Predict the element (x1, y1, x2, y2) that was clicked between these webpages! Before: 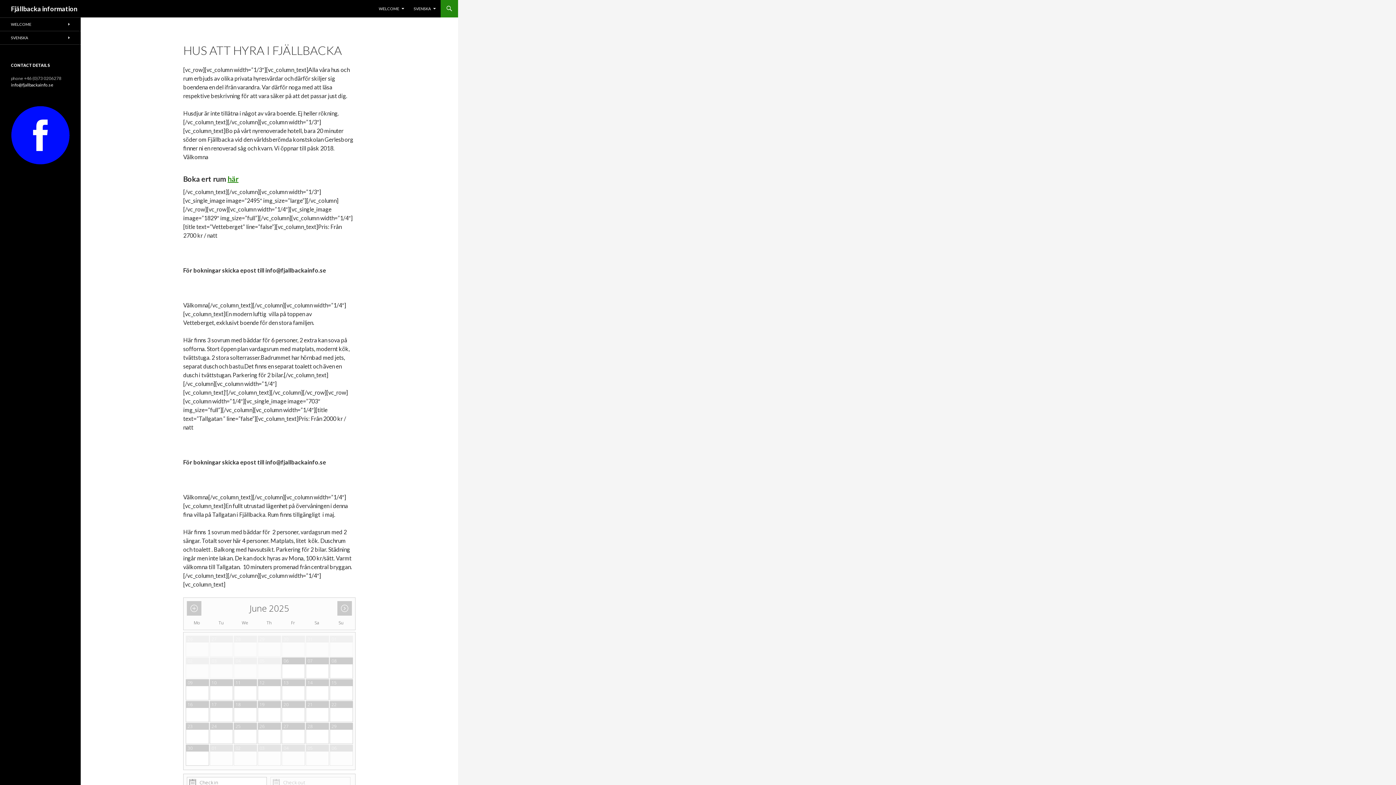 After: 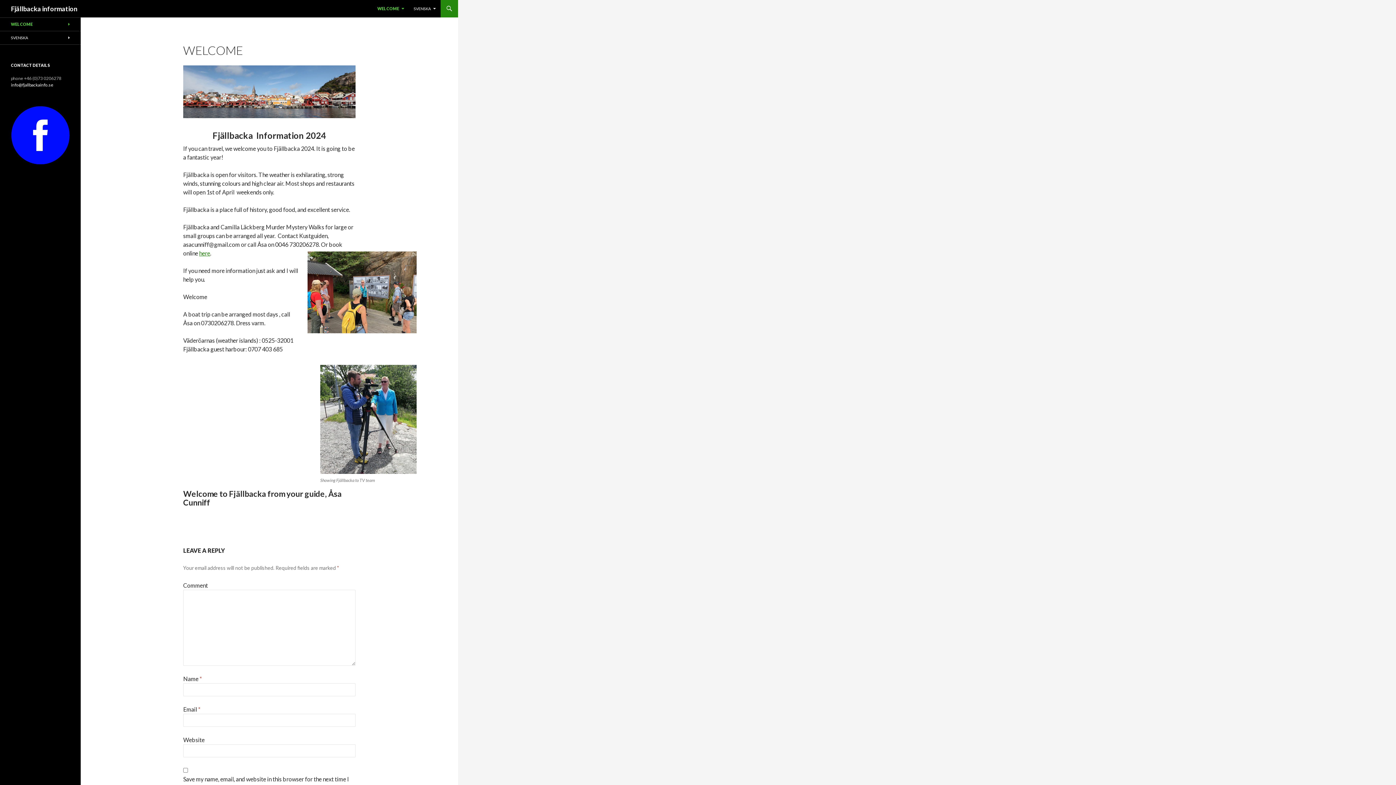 Action: bbox: (10, 0, 77, 17) label: Fjällbacka information